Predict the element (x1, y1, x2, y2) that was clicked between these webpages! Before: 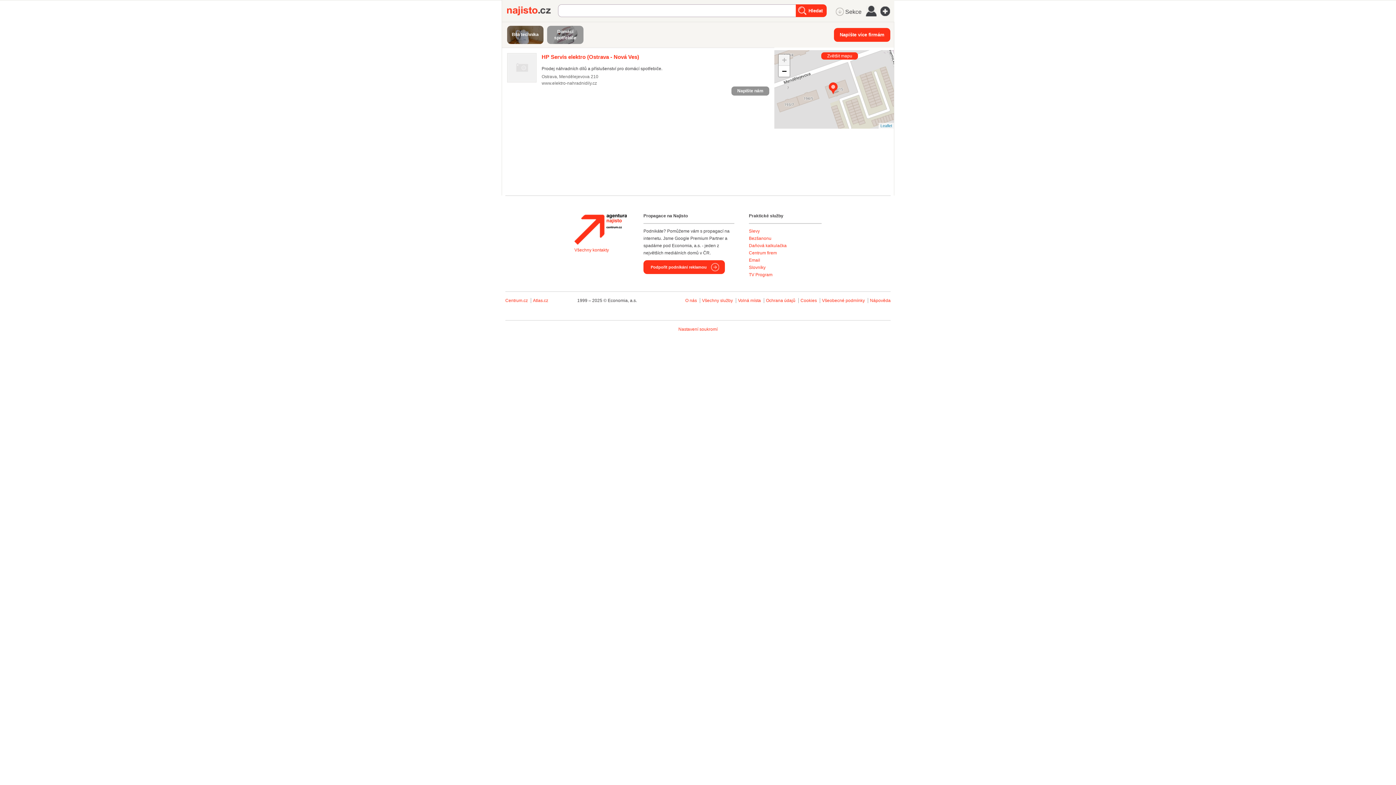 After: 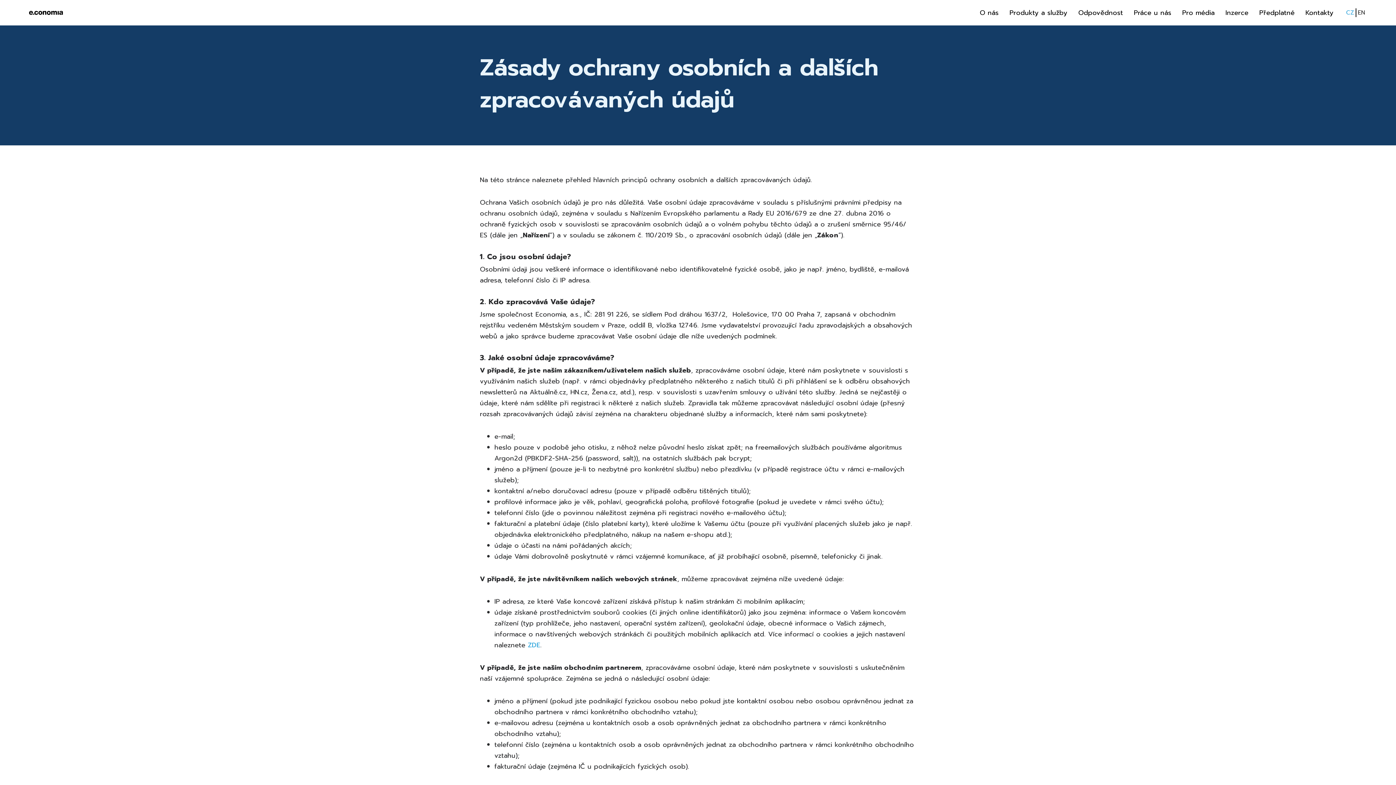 Action: bbox: (766, 298, 795, 303) label: Ochrana údajů